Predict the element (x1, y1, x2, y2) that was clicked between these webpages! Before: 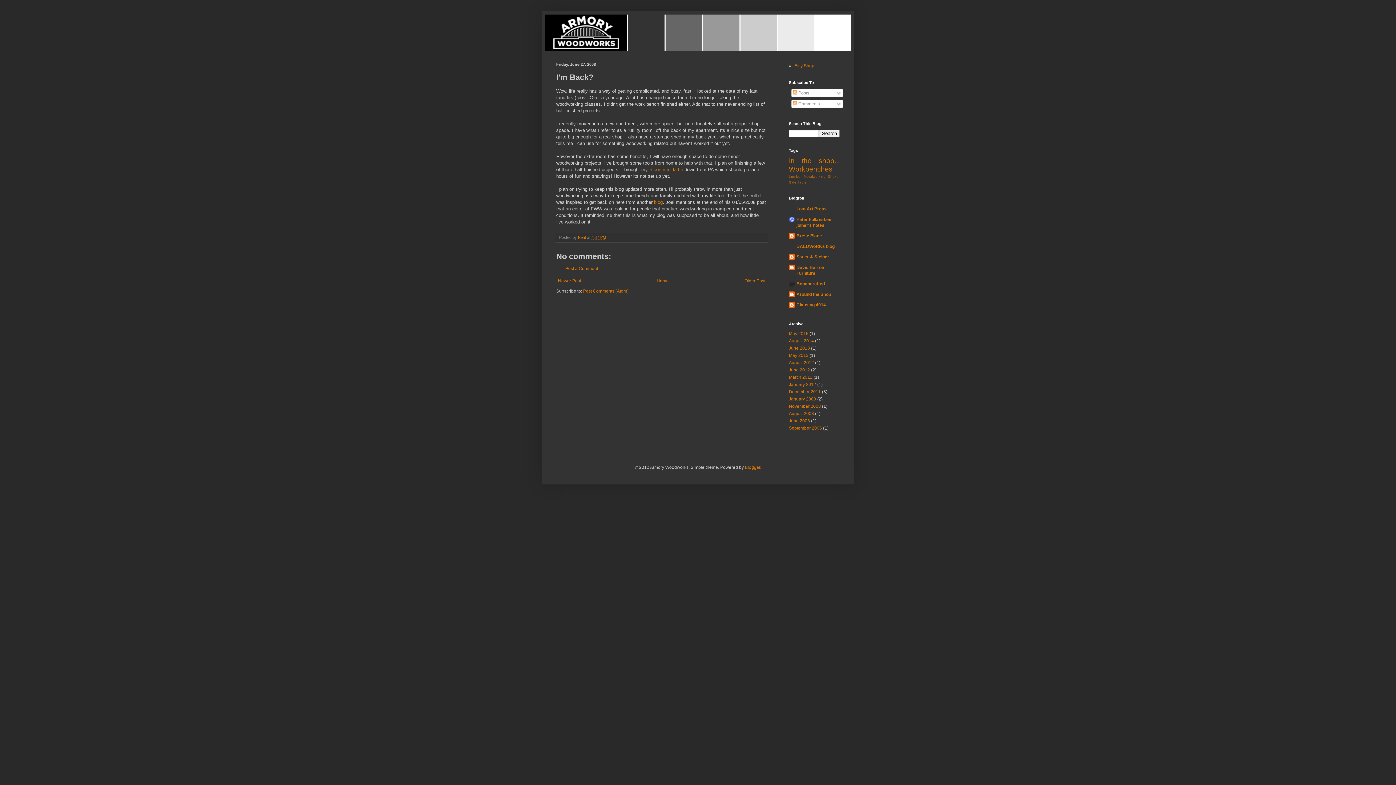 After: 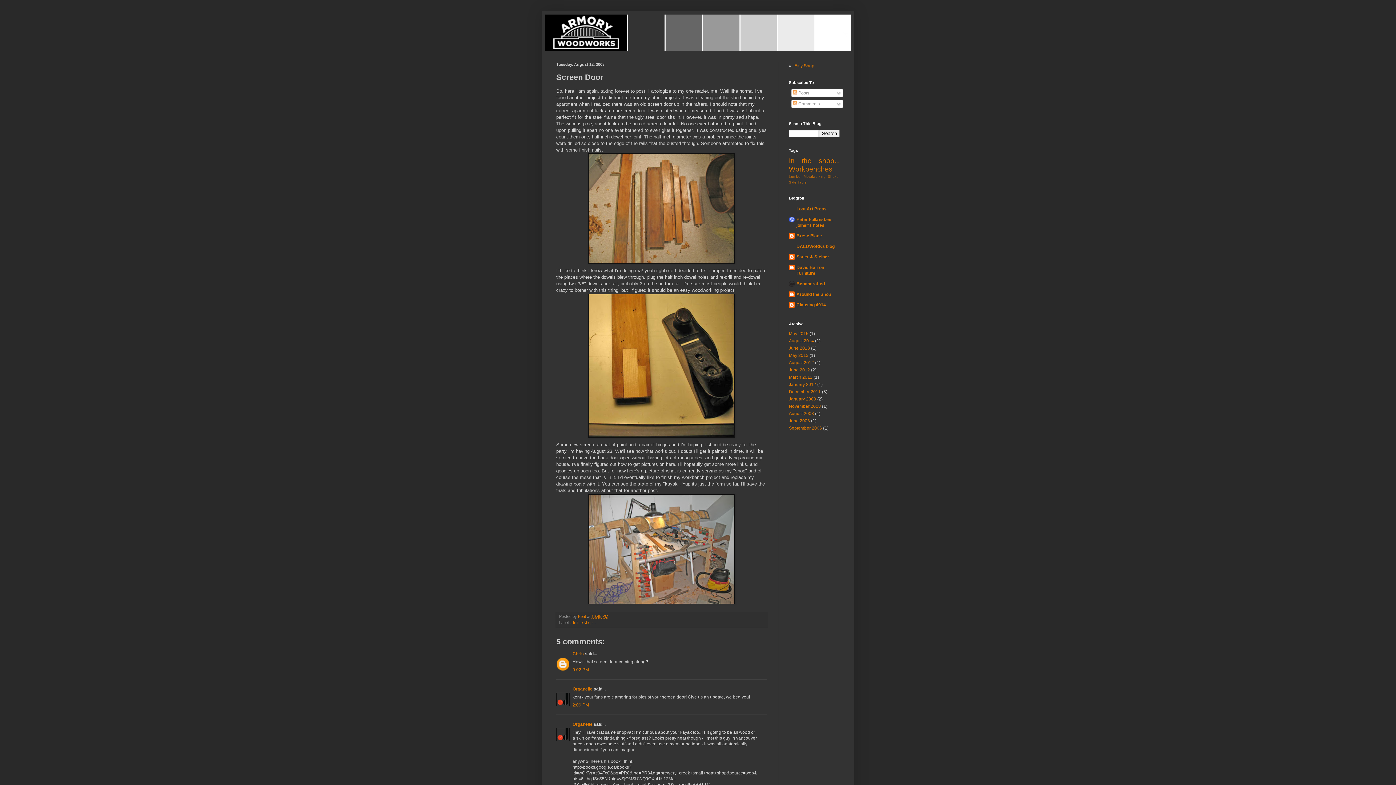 Action: bbox: (556, 276, 582, 285) label: Newer Post